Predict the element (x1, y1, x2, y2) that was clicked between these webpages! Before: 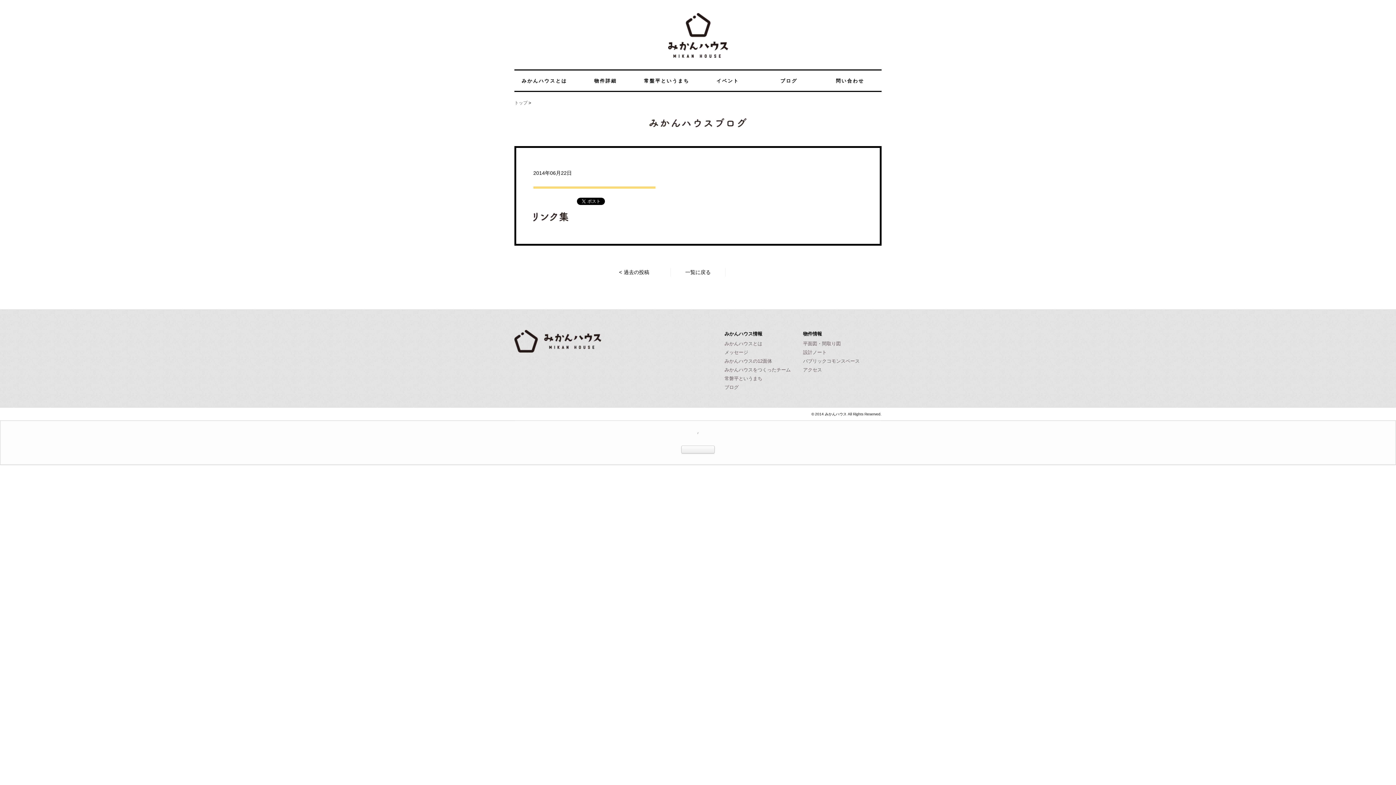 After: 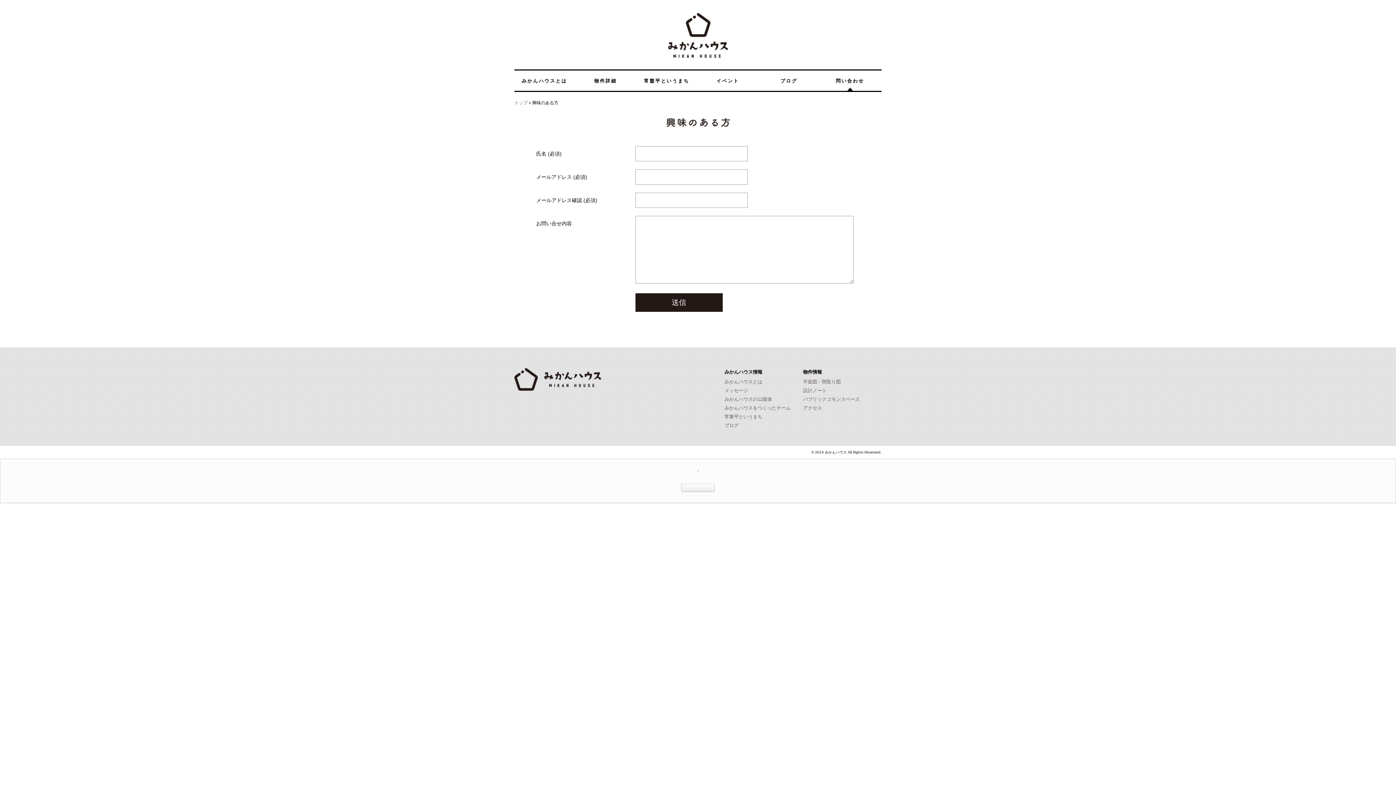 Action: bbox: (820, 70, 880, 90) label: 問い合わせ